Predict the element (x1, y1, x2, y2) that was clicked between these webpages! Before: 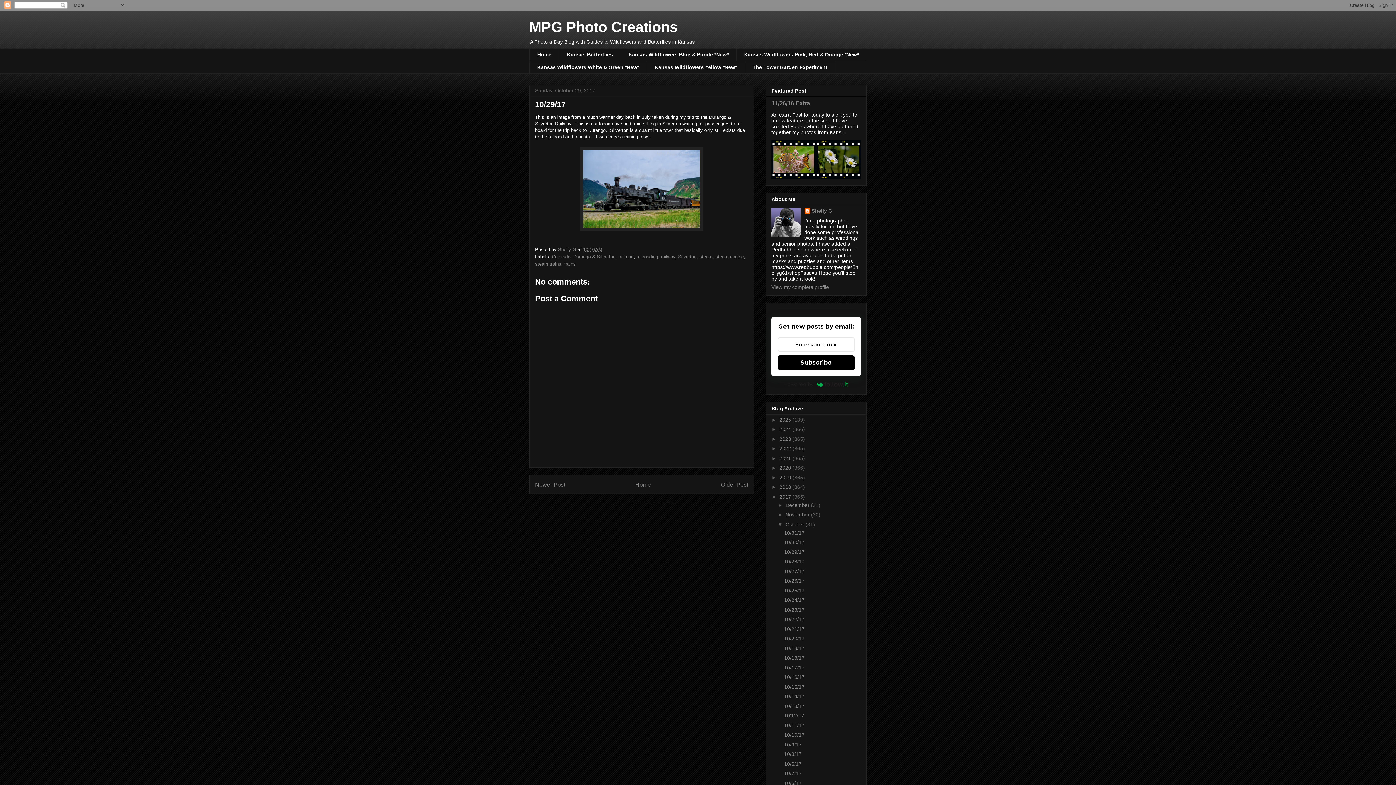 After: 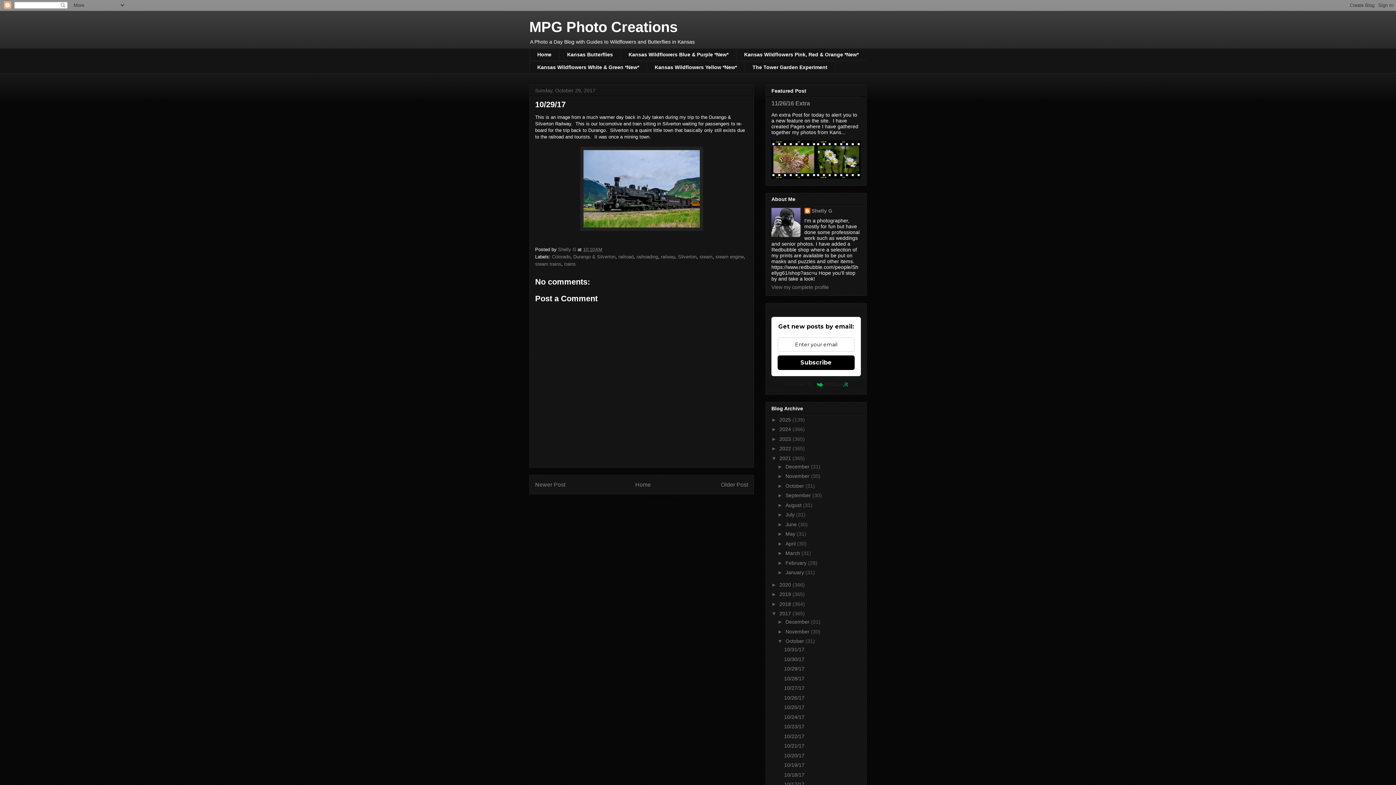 Action: label: ►   bbox: (771, 455, 779, 461)